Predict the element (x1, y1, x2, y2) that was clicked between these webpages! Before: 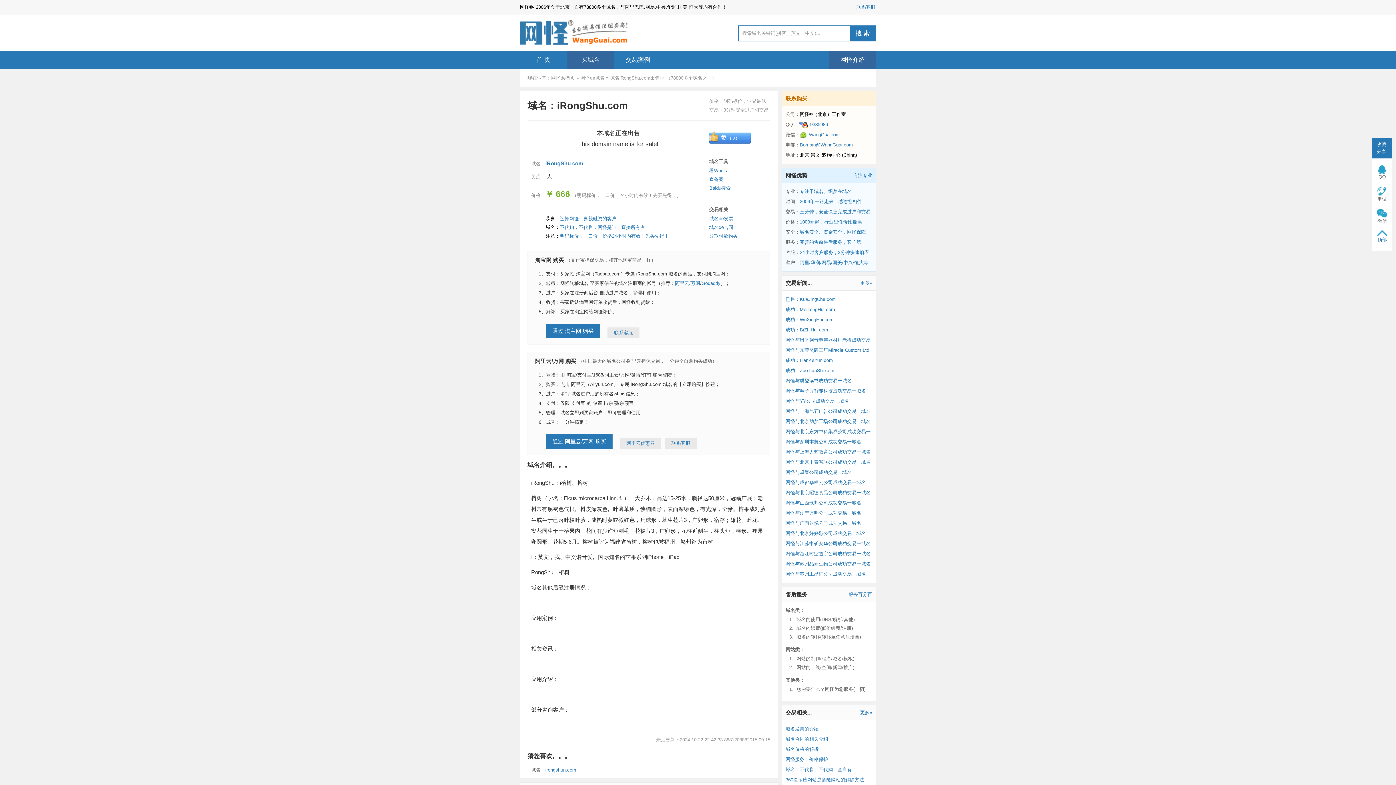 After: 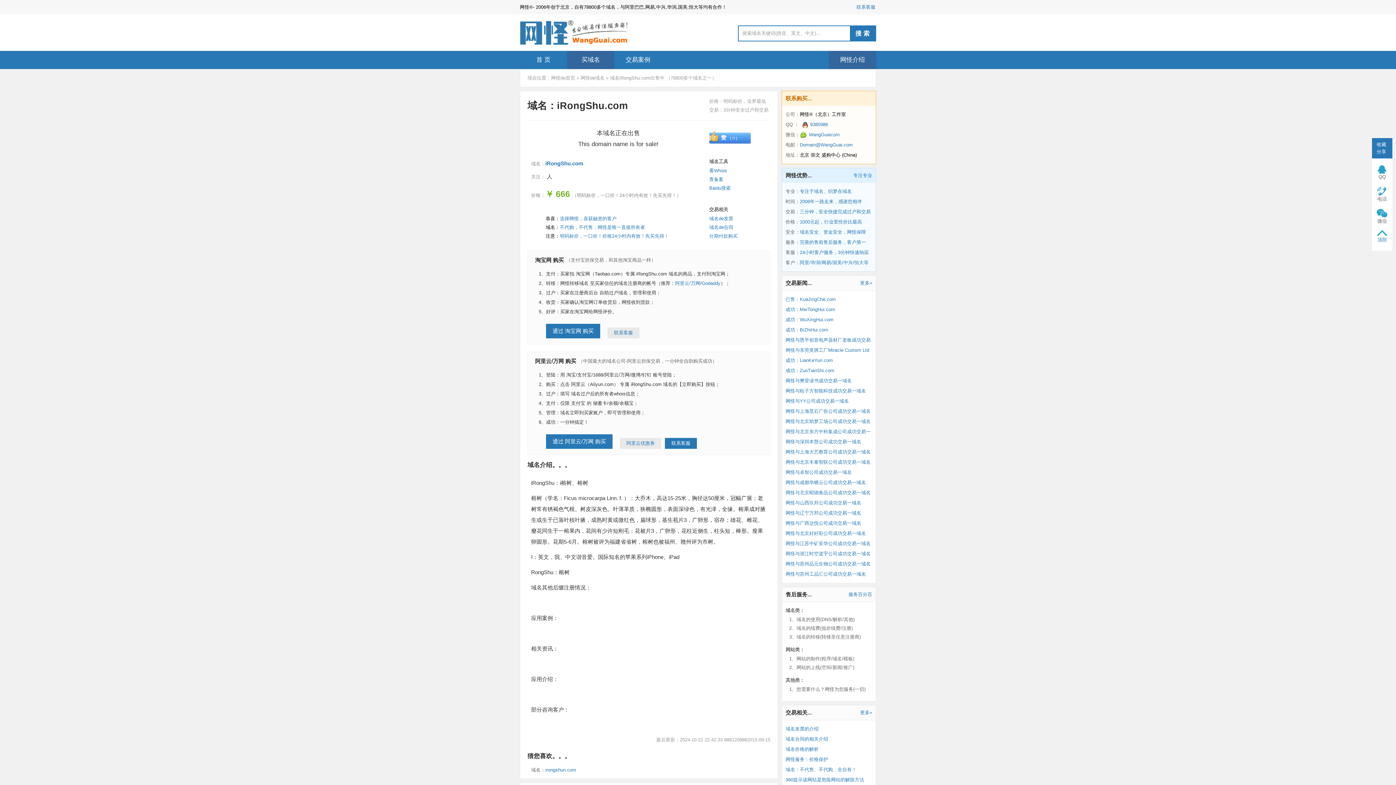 Action: bbox: (665, 438, 697, 449) label: 联系客服